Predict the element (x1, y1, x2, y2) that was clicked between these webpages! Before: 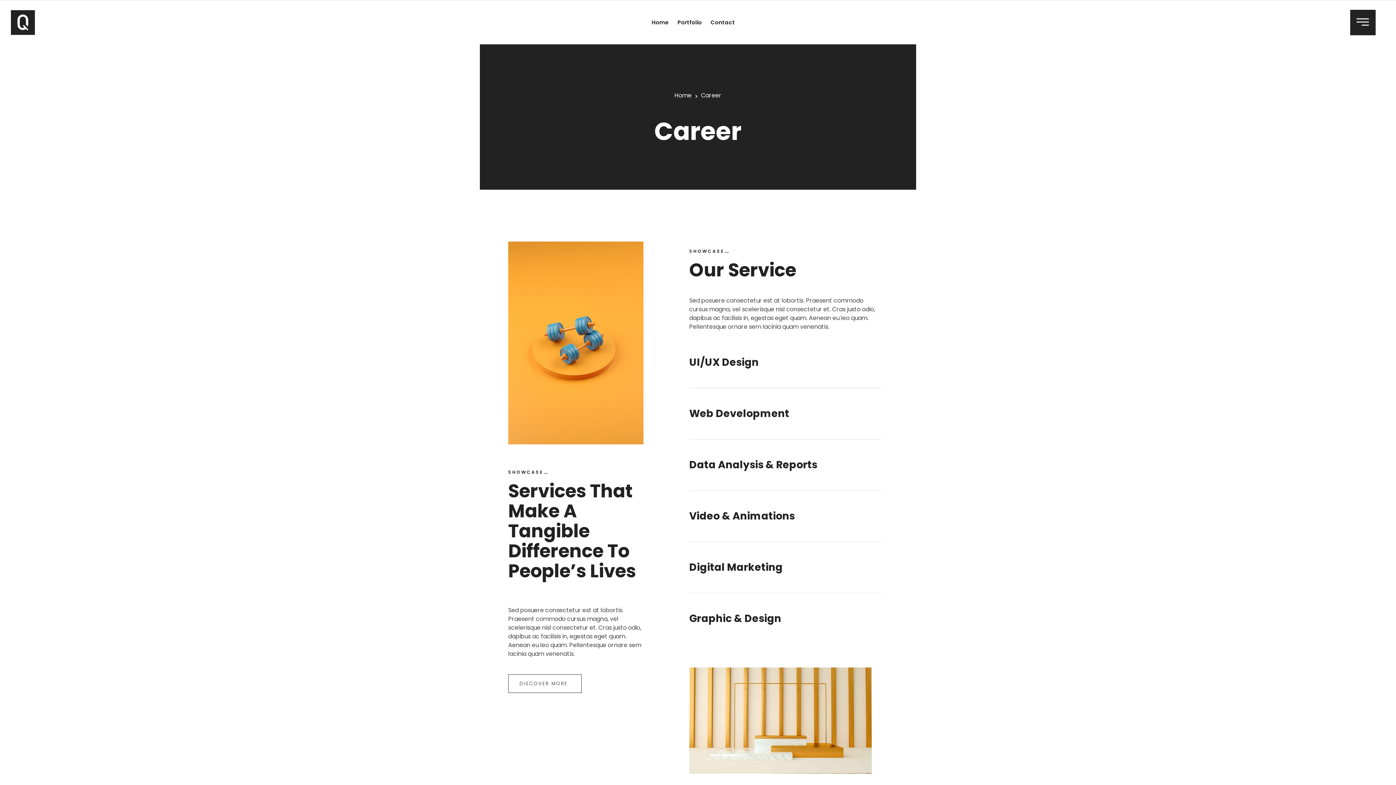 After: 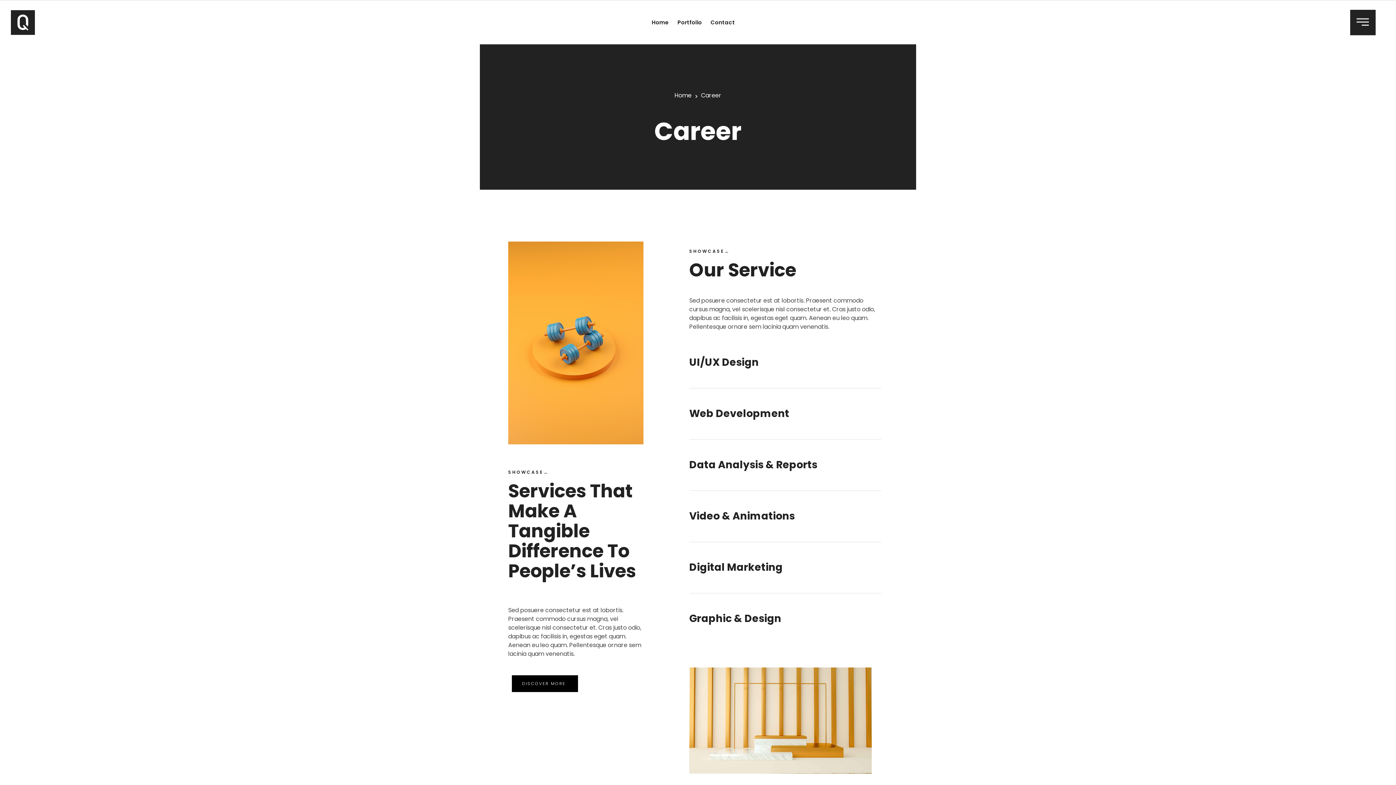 Action: label: DISCOVER MORE bbox: (508, 674, 581, 693)